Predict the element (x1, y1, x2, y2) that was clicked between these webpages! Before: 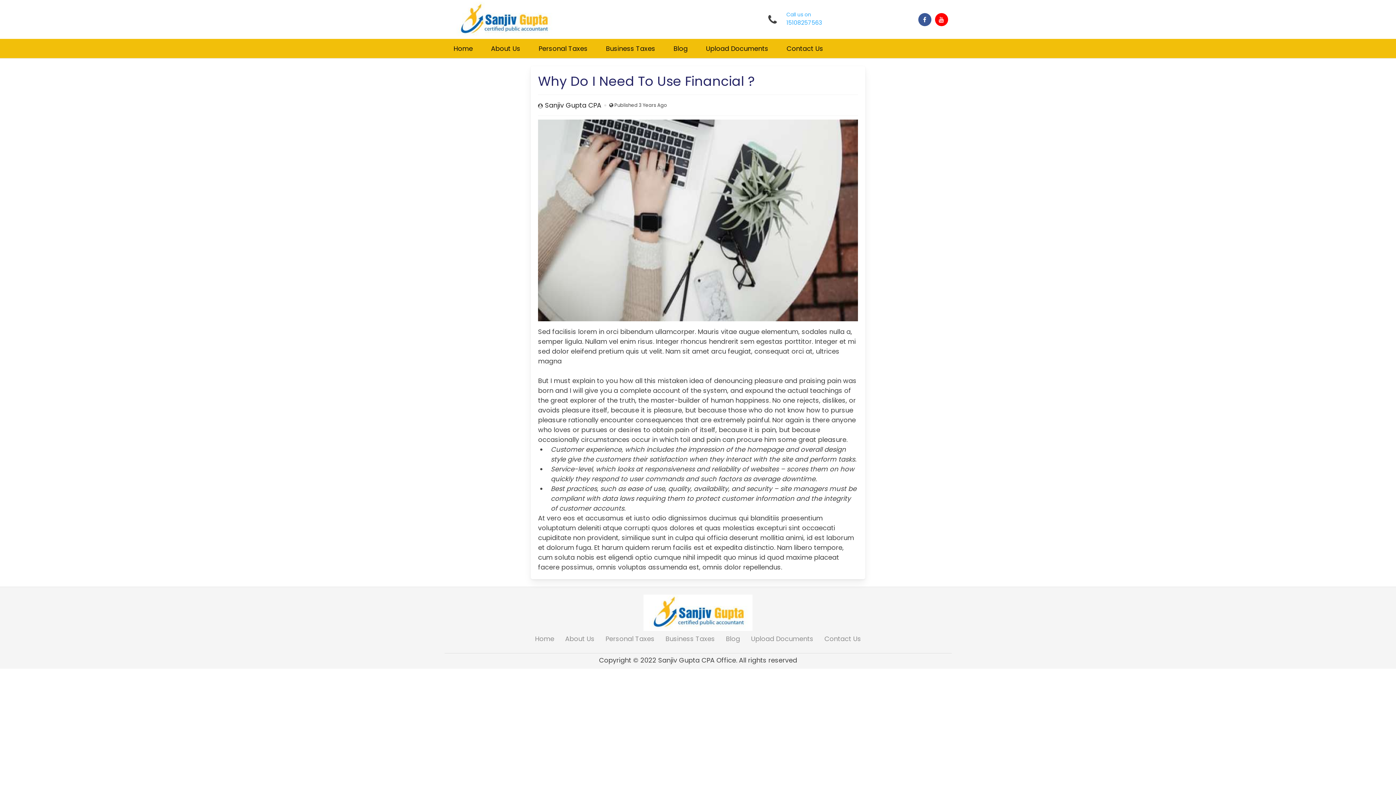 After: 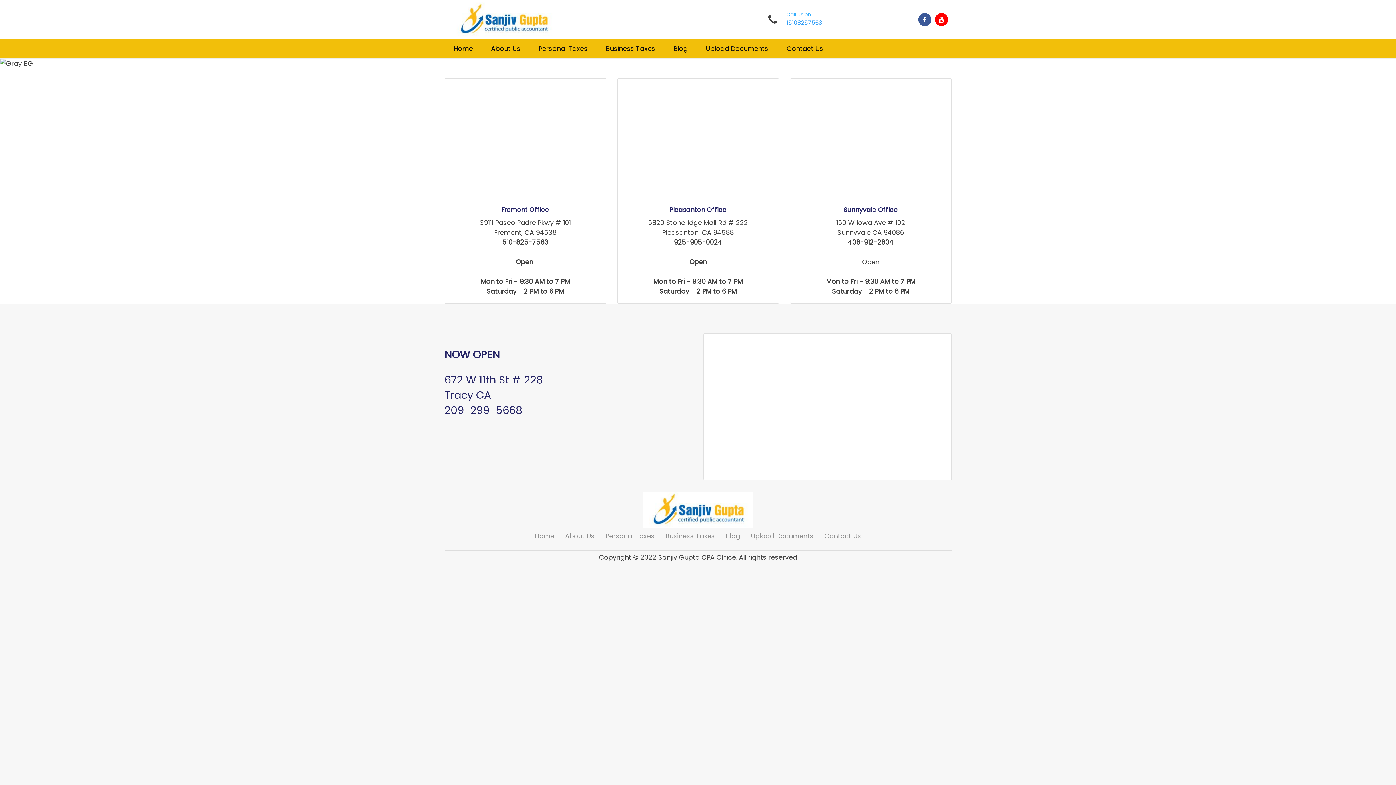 Action: bbox: (824, 633, 861, 644) label: Contact Us